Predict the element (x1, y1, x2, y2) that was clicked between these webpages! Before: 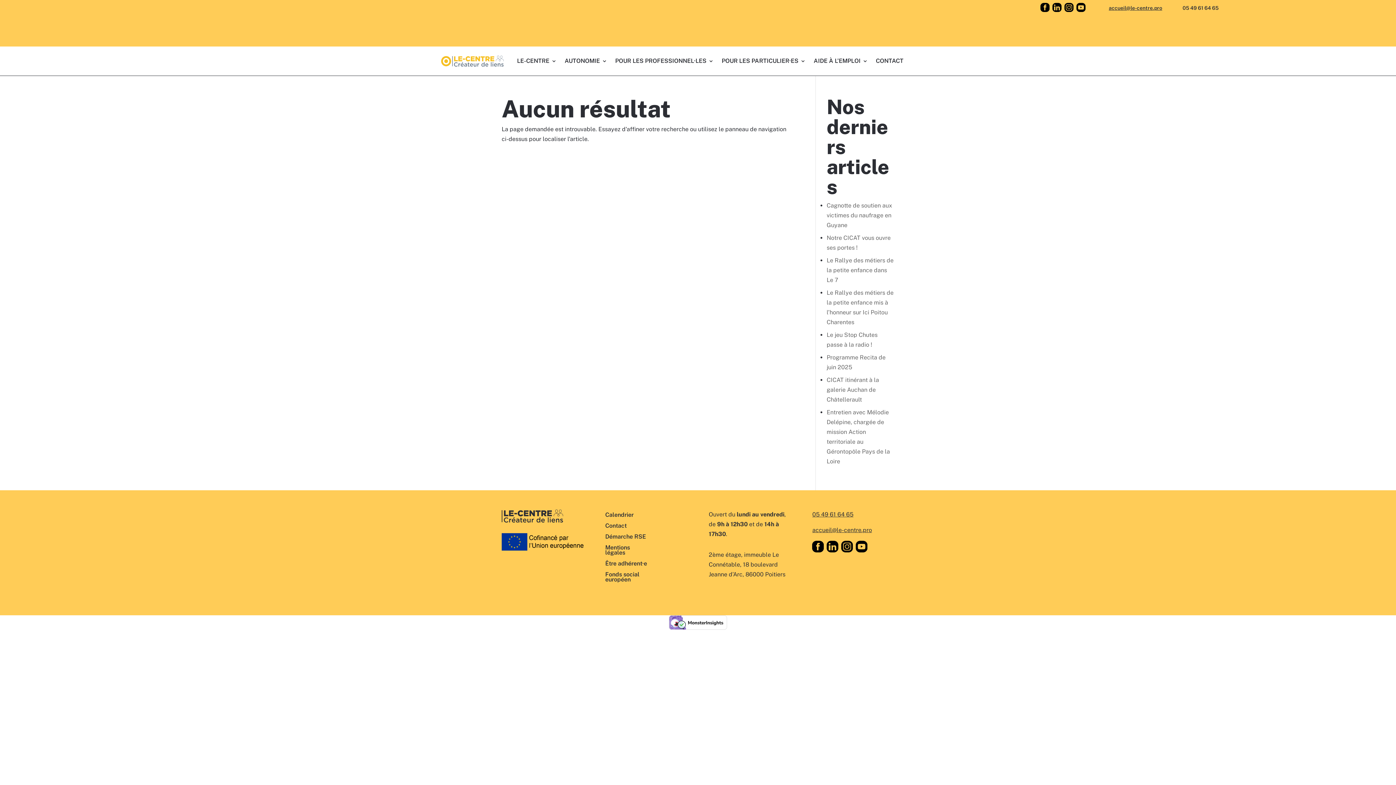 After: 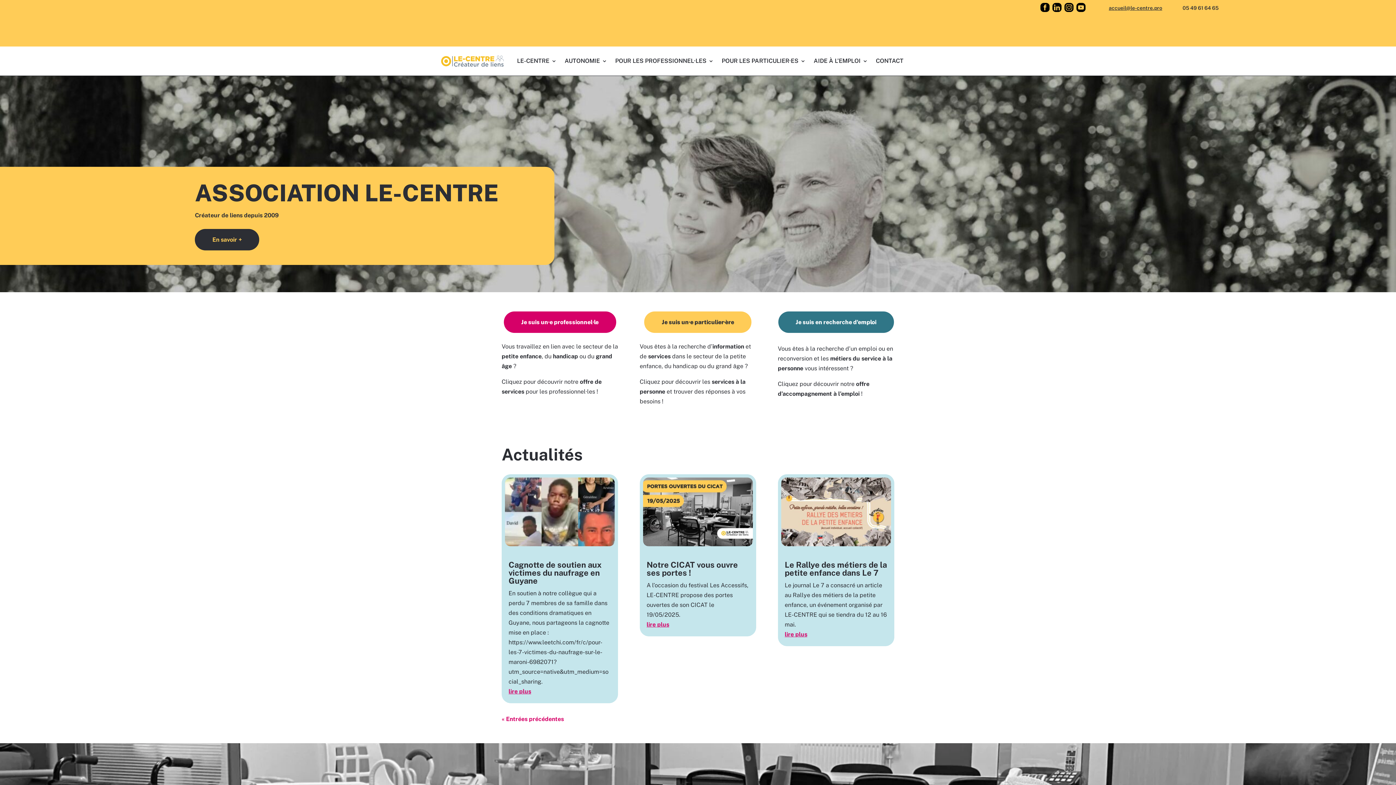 Action: bbox: (517, 47, 556, 74) label: LE-CENTRE